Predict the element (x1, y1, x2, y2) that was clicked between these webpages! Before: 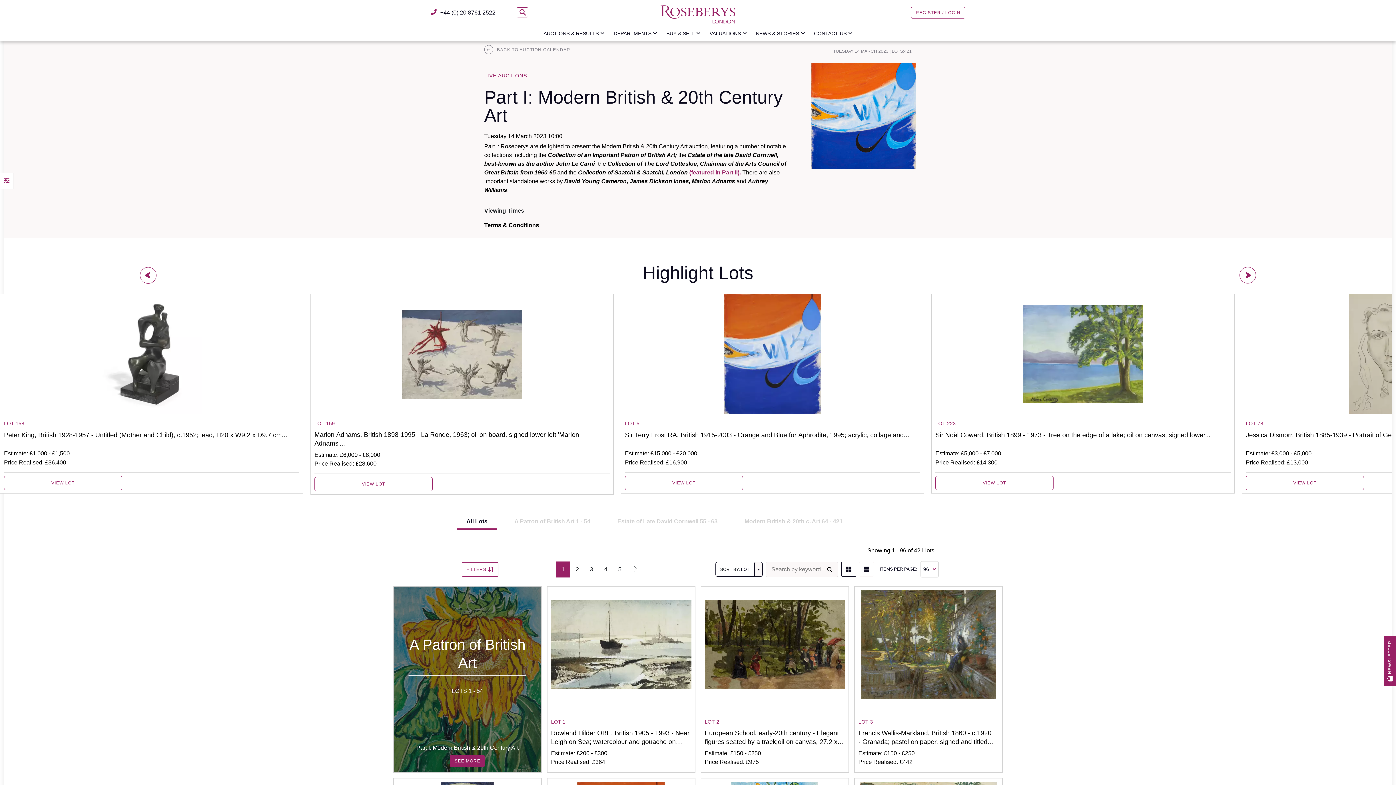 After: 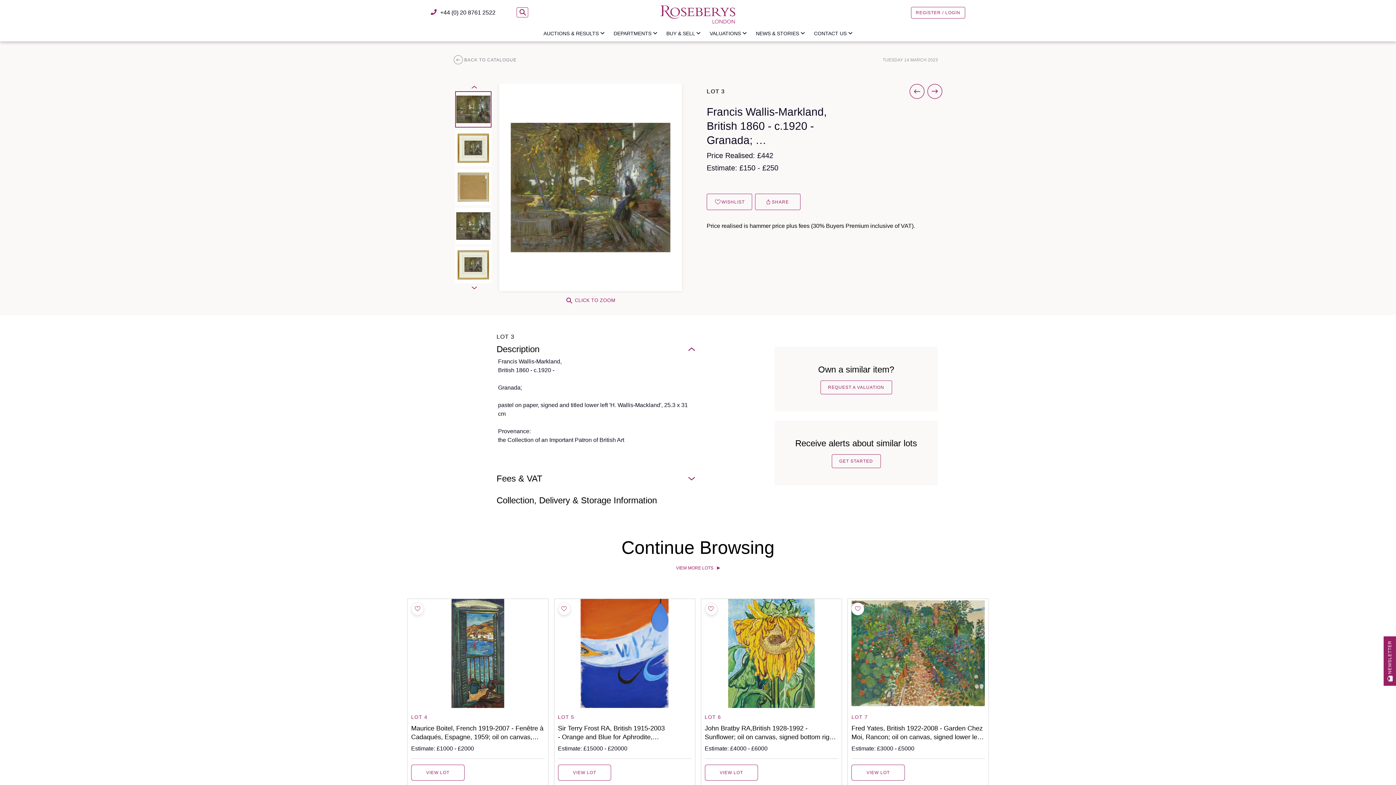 Action: label: Francis Wallis-Markland, British 1860 - c.1920 - Granada; pastel on paper, signed and titled lower left 'H. Wallis-Mackland', 25.3 x 31 cm Provenance: the Collection of an Important Patron of British Art    bbox: (858, 729, 998, 749)